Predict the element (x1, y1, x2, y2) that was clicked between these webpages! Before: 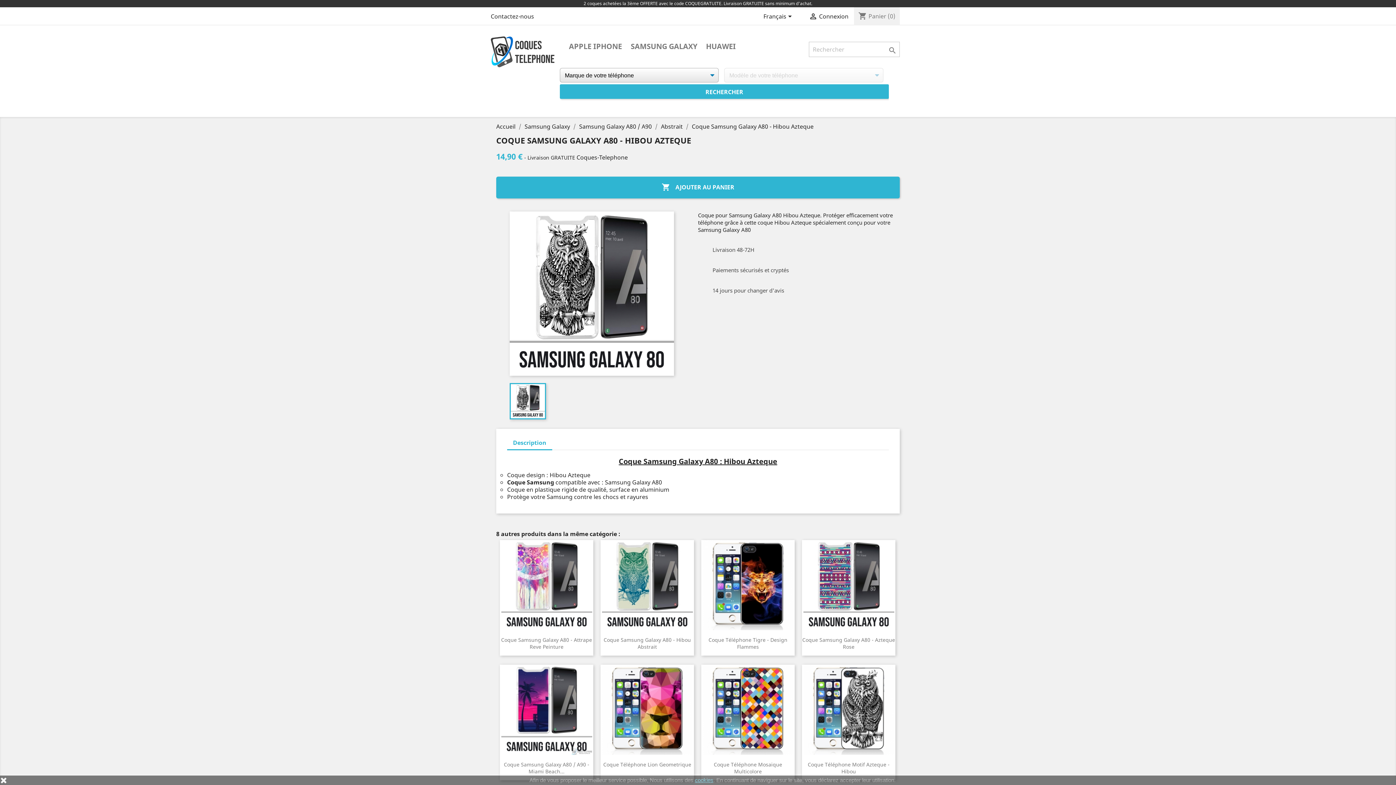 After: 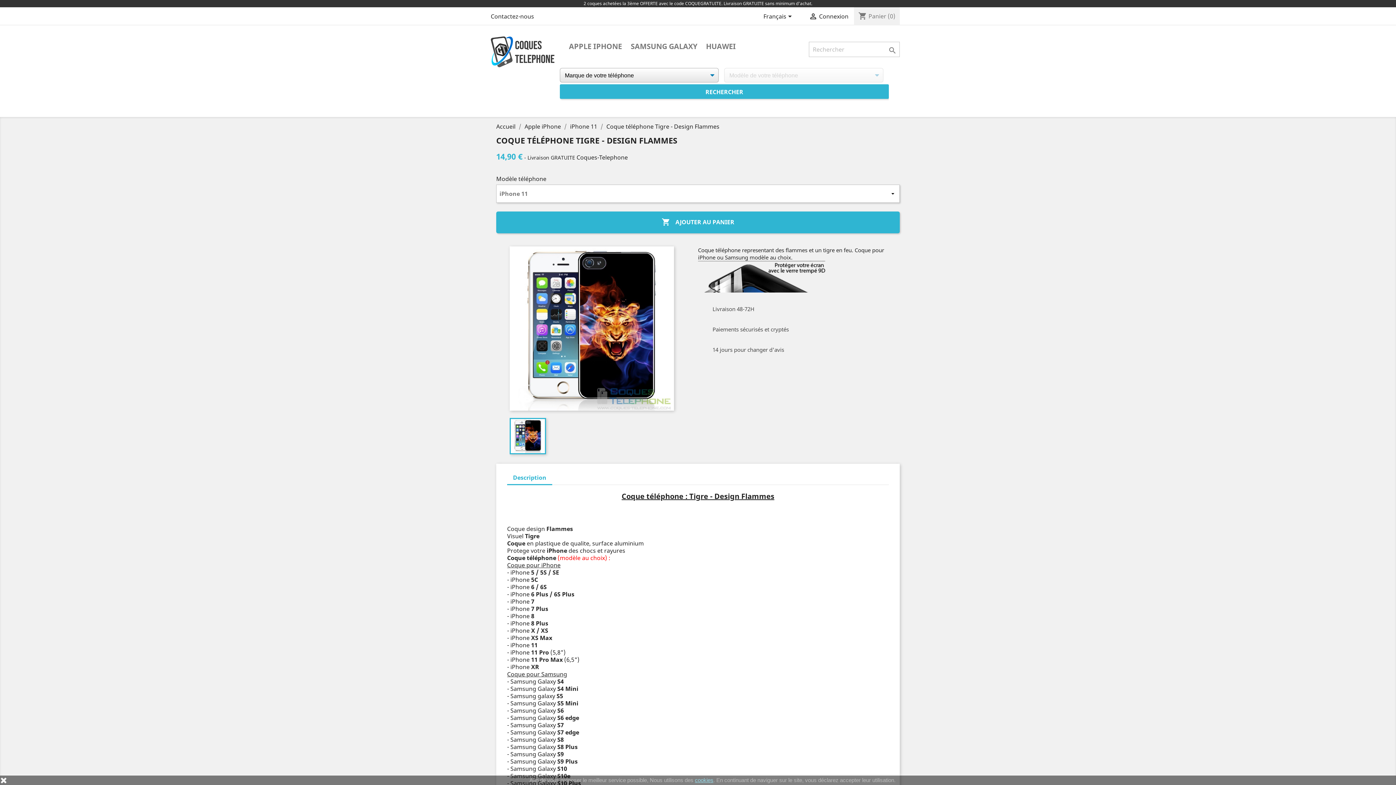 Action: bbox: (708, 636, 787, 650) label: Coque Téléphone Tigre - Design Flammes